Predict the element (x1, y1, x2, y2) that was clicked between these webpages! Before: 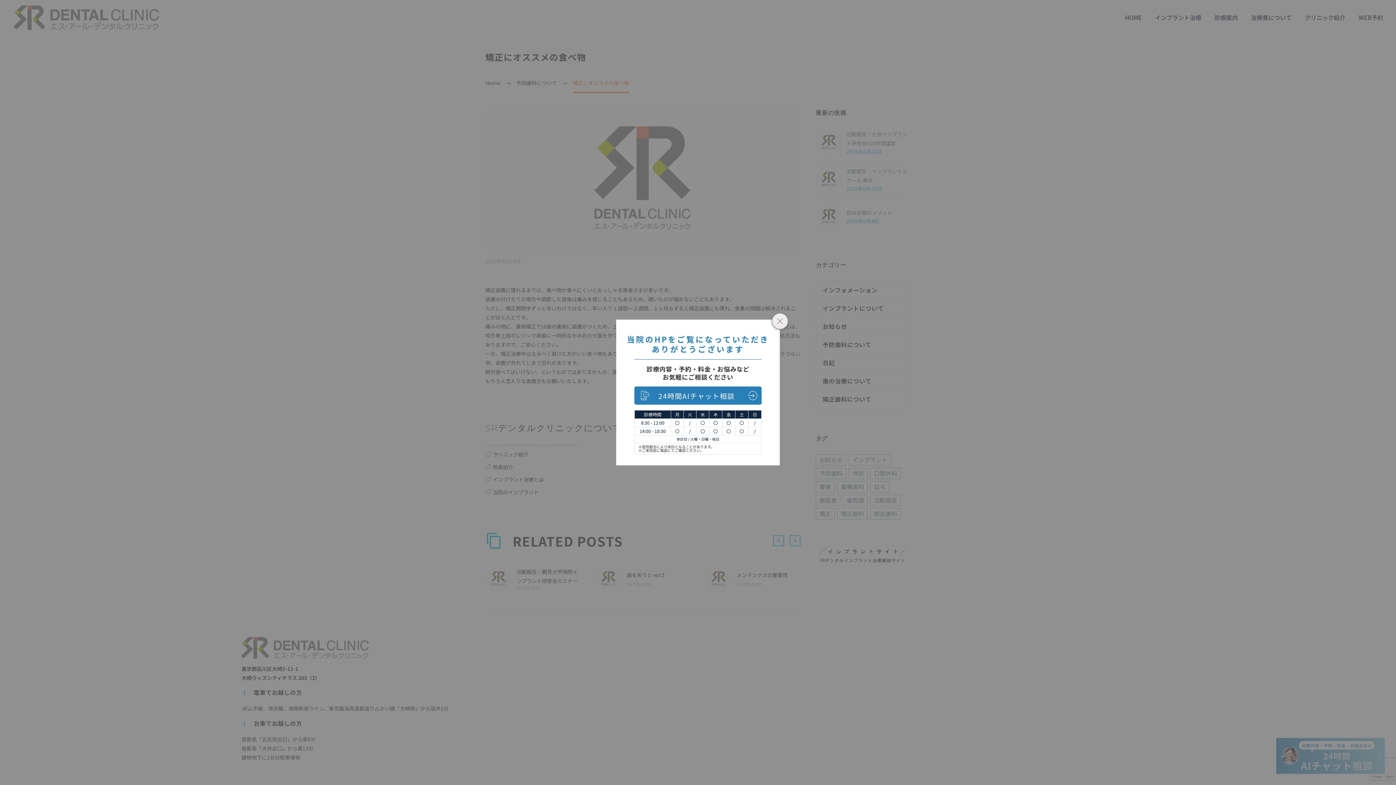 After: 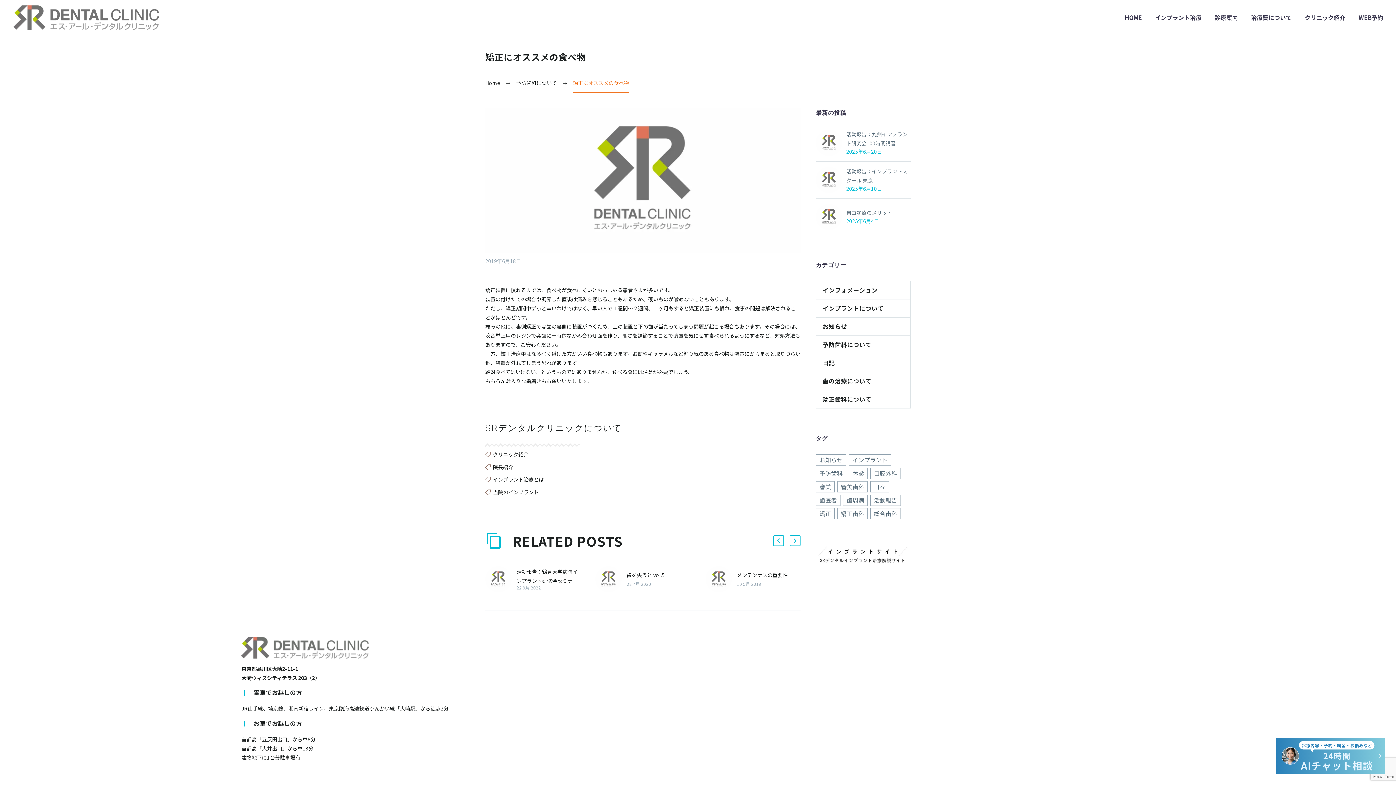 Action: bbox: (634, 386, 761, 404) label: 24時間AIチャット相談